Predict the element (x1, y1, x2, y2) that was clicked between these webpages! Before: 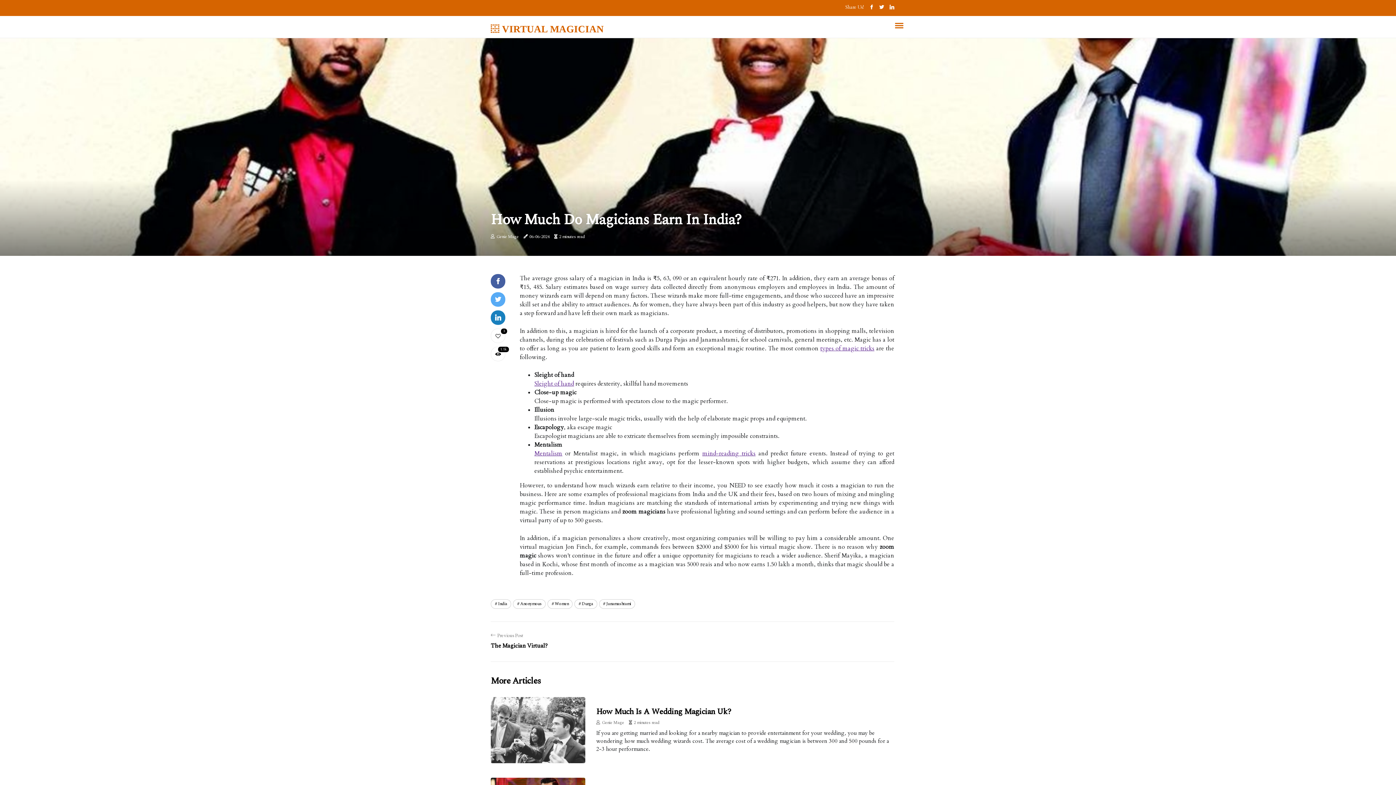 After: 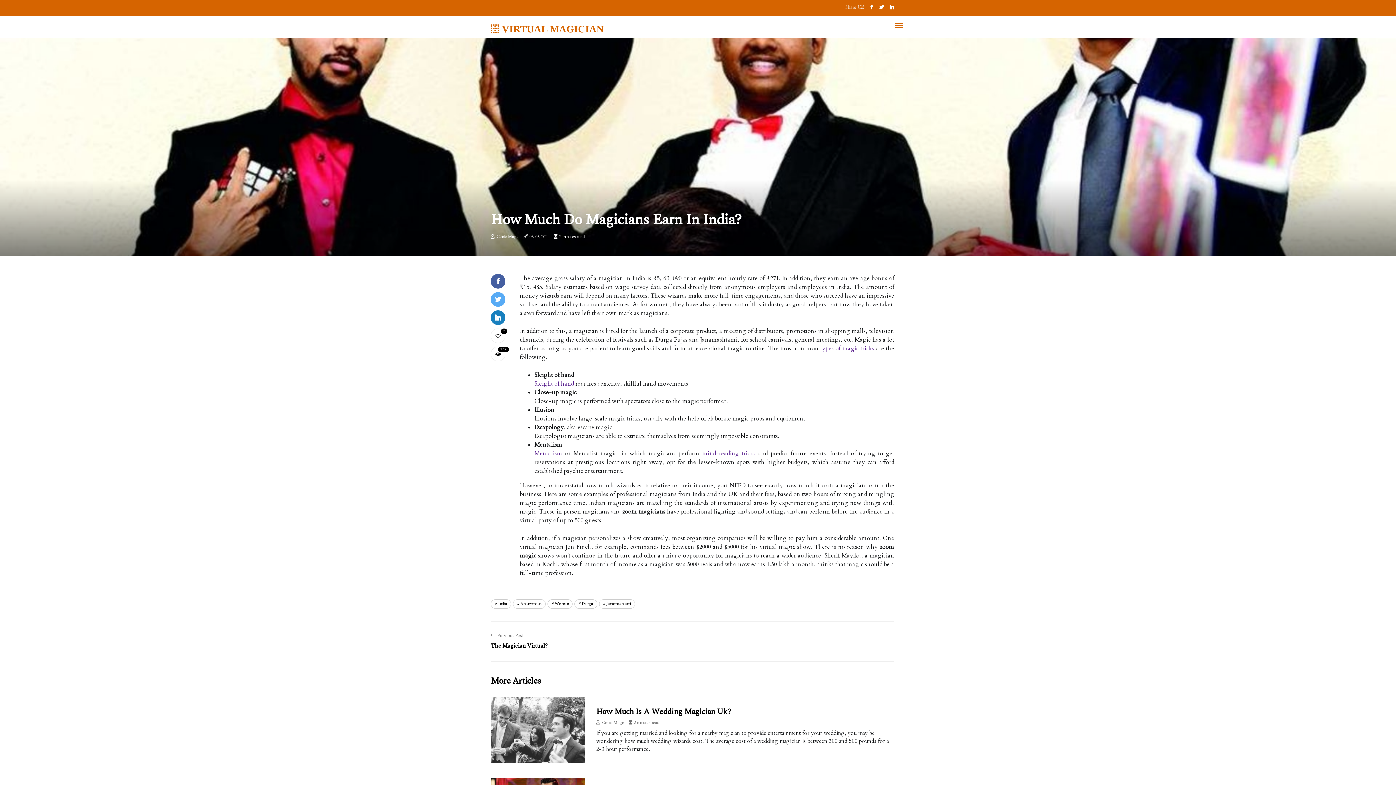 Action: bbox: (889, 0, 894, 14)